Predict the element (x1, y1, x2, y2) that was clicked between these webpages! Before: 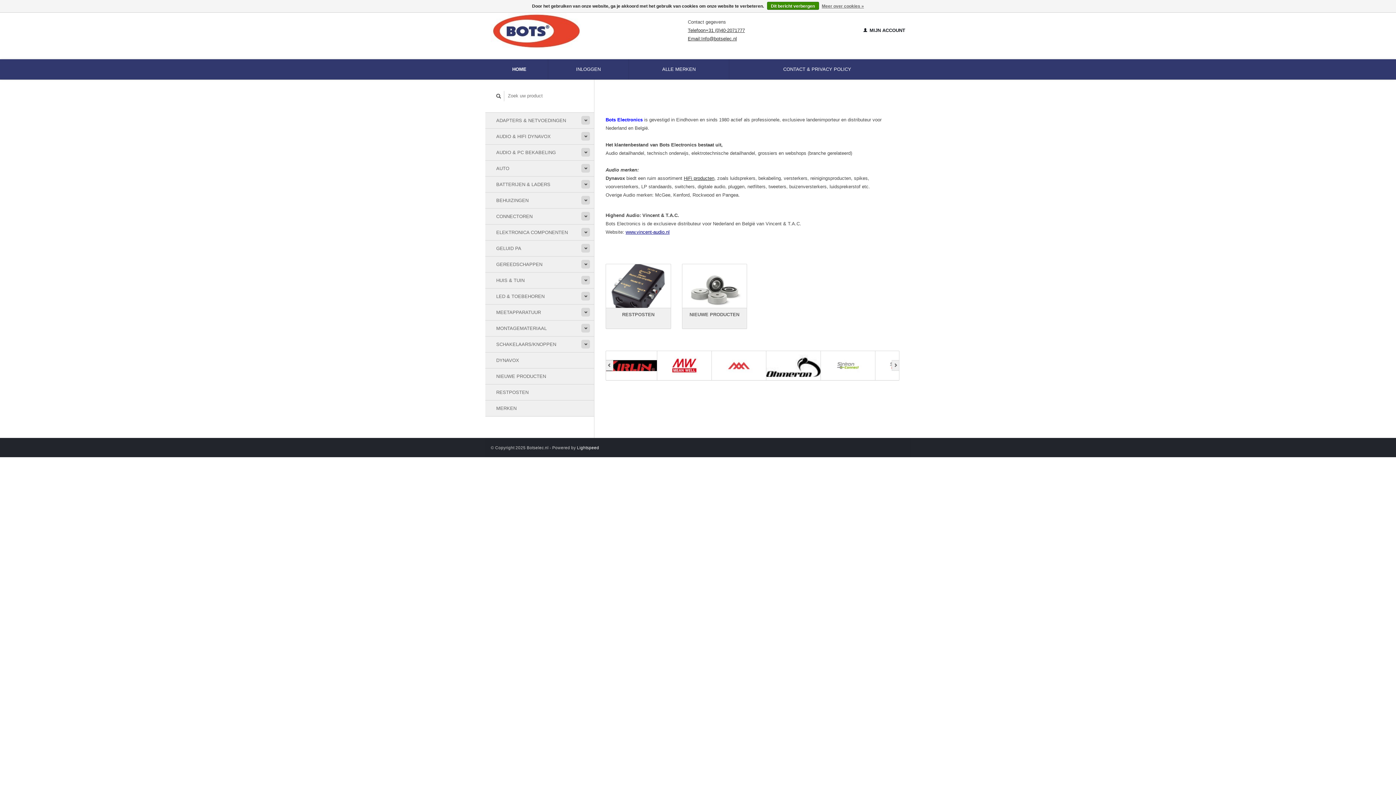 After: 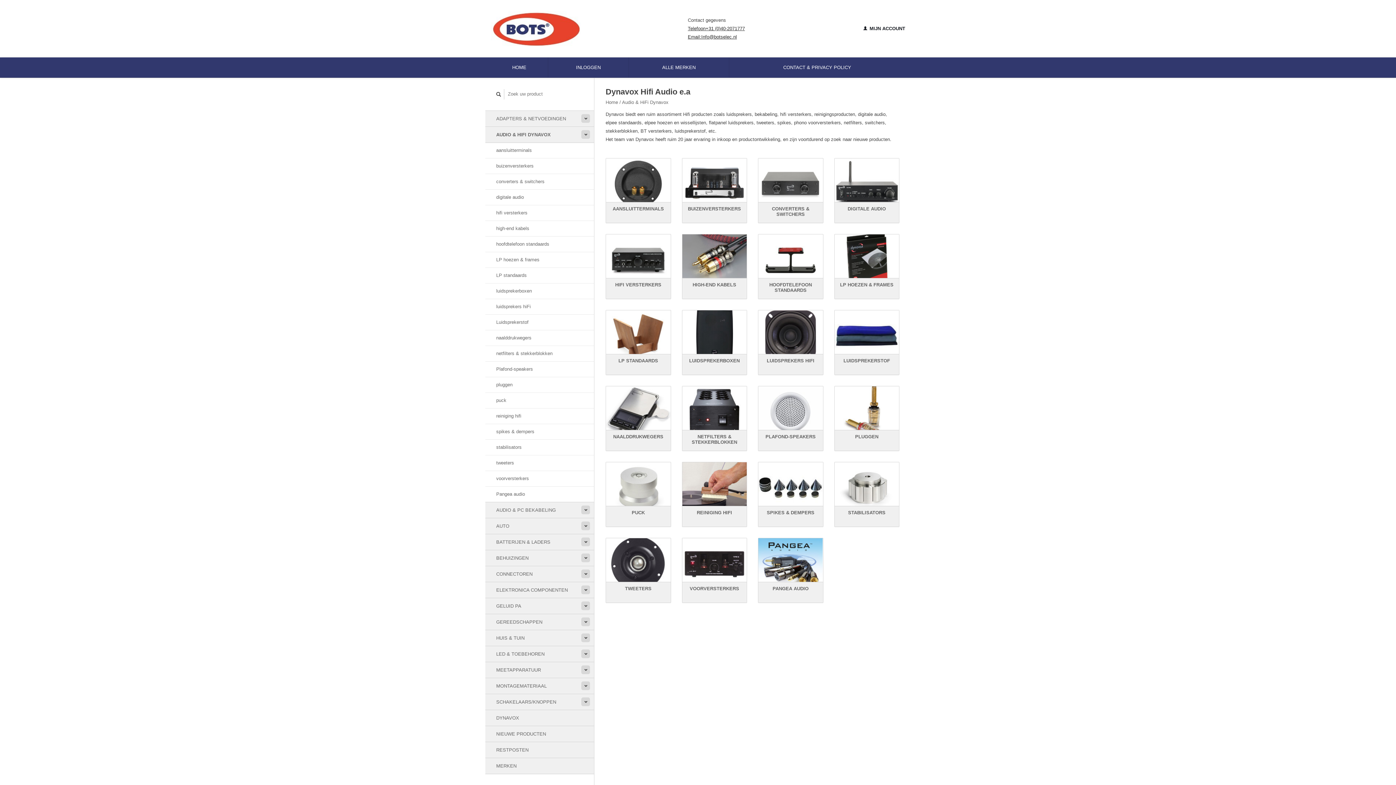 Action: label: AUDIO & HIFI DYNAVOX bbox: (485, 128, 594, 144)